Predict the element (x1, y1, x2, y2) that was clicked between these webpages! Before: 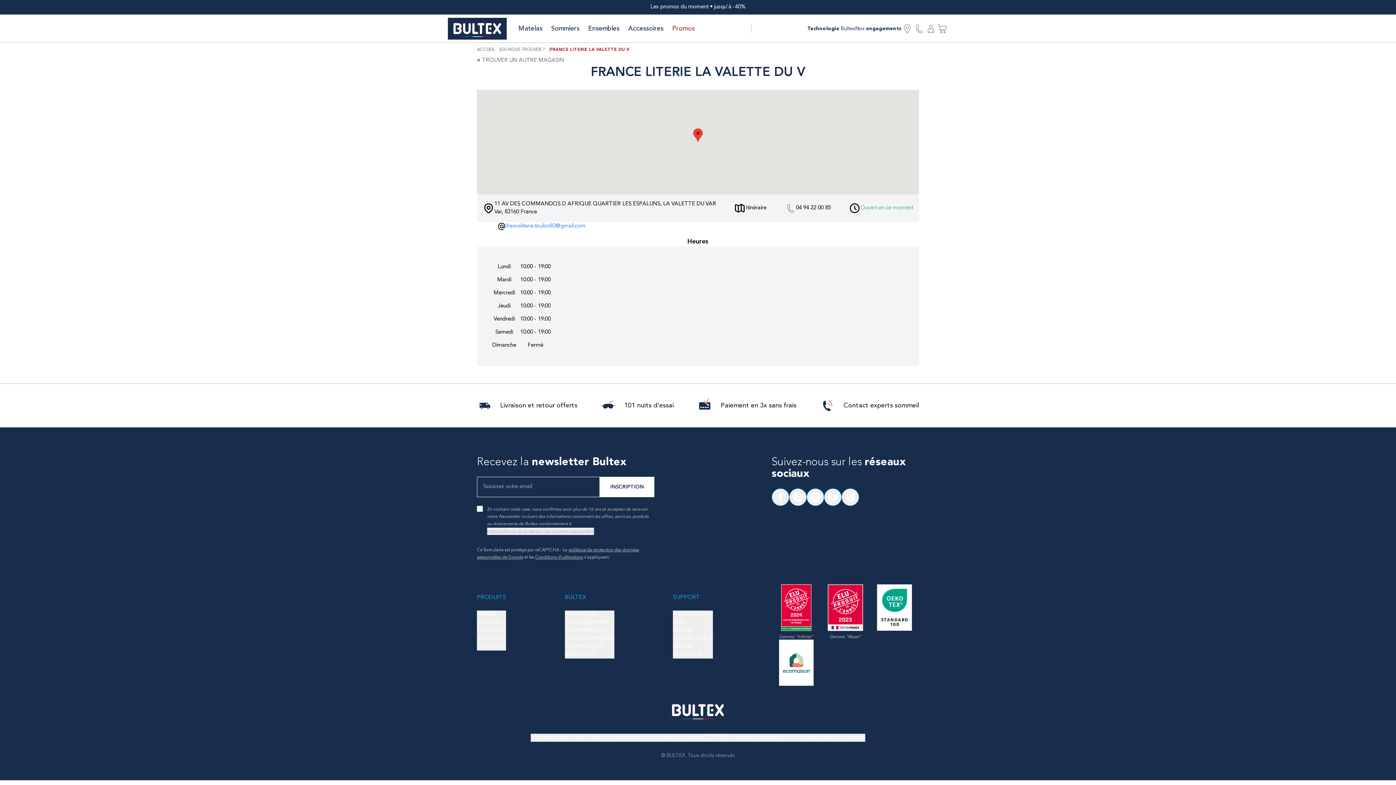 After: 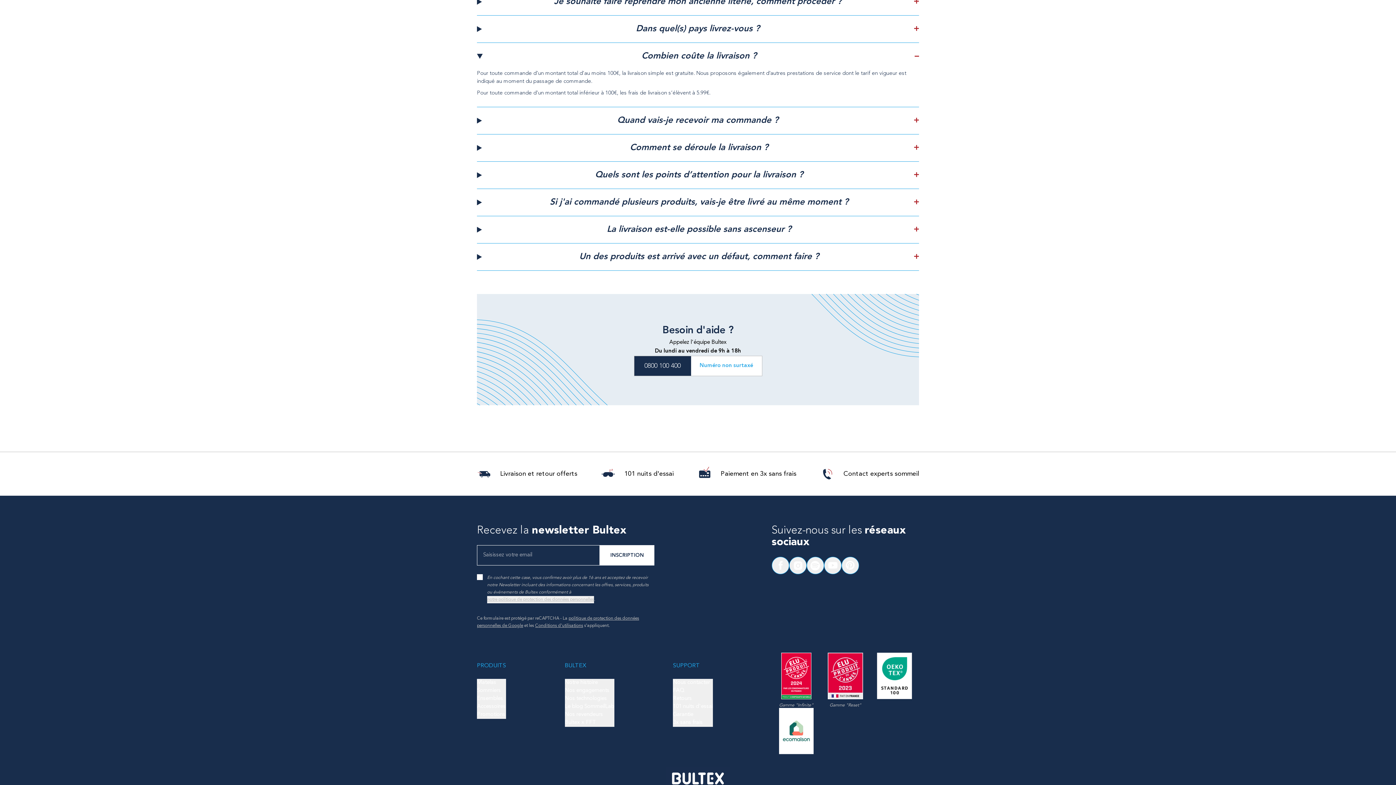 Action: bbox: (477, 398, 577, 413) label: Livraison et retour offerts